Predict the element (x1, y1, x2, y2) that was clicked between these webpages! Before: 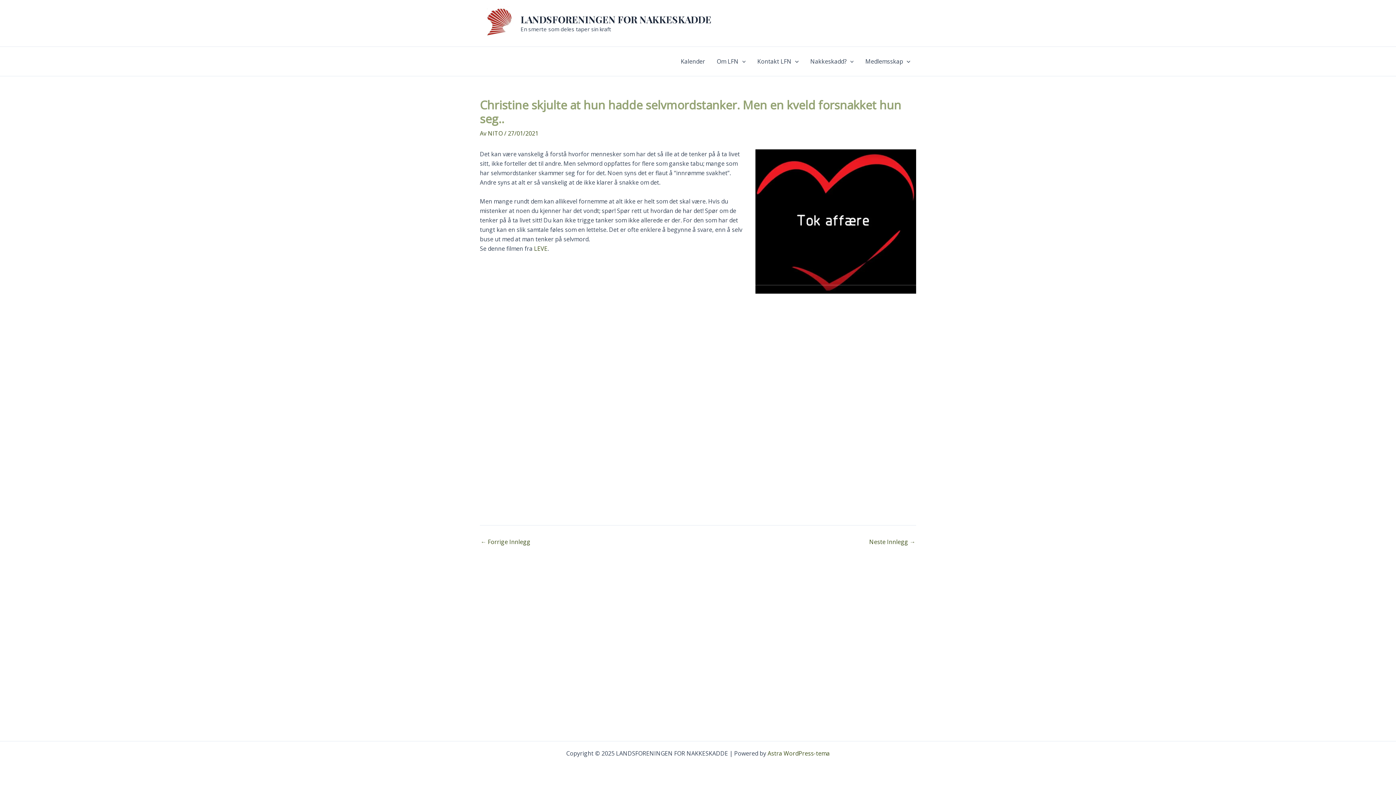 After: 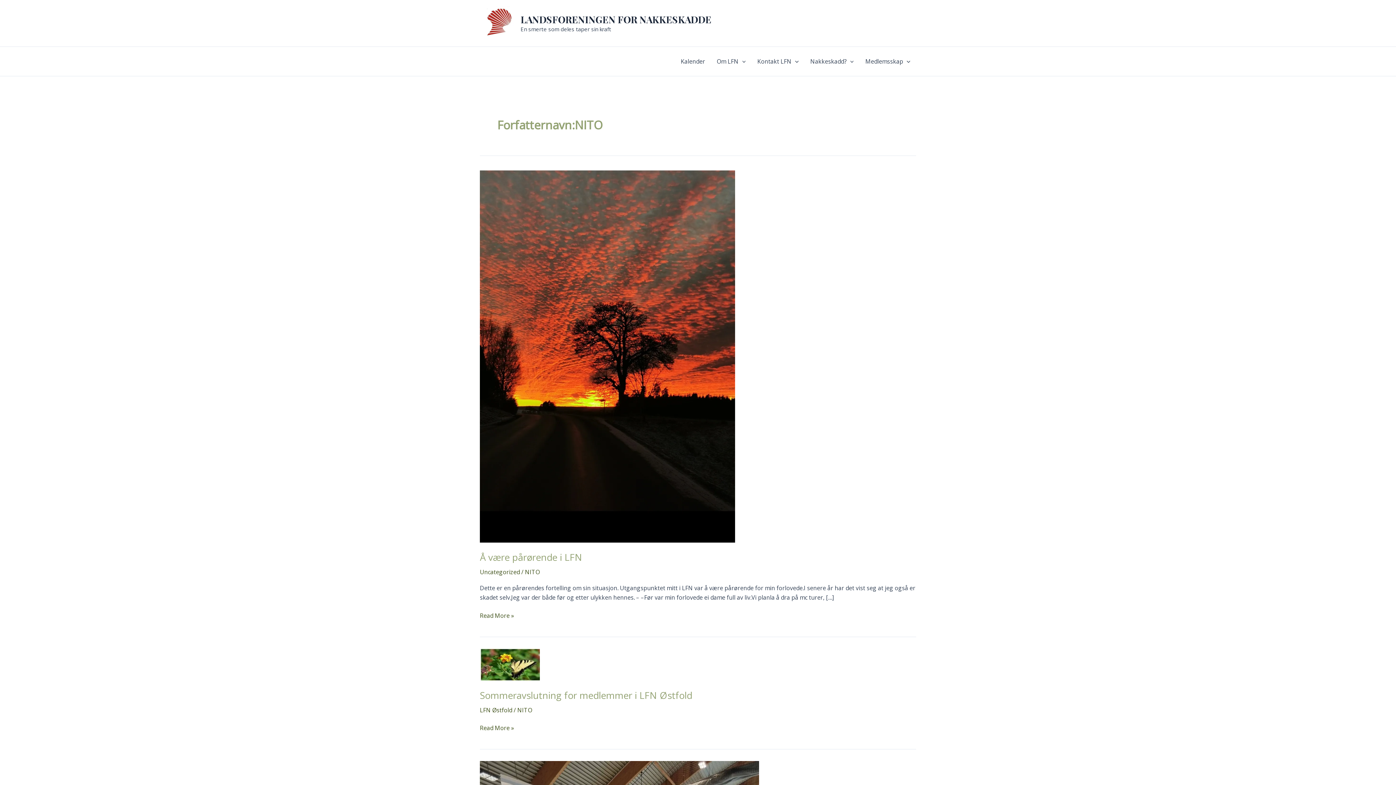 Action: bbox: (488, 129, 504, 137) label: NITO 